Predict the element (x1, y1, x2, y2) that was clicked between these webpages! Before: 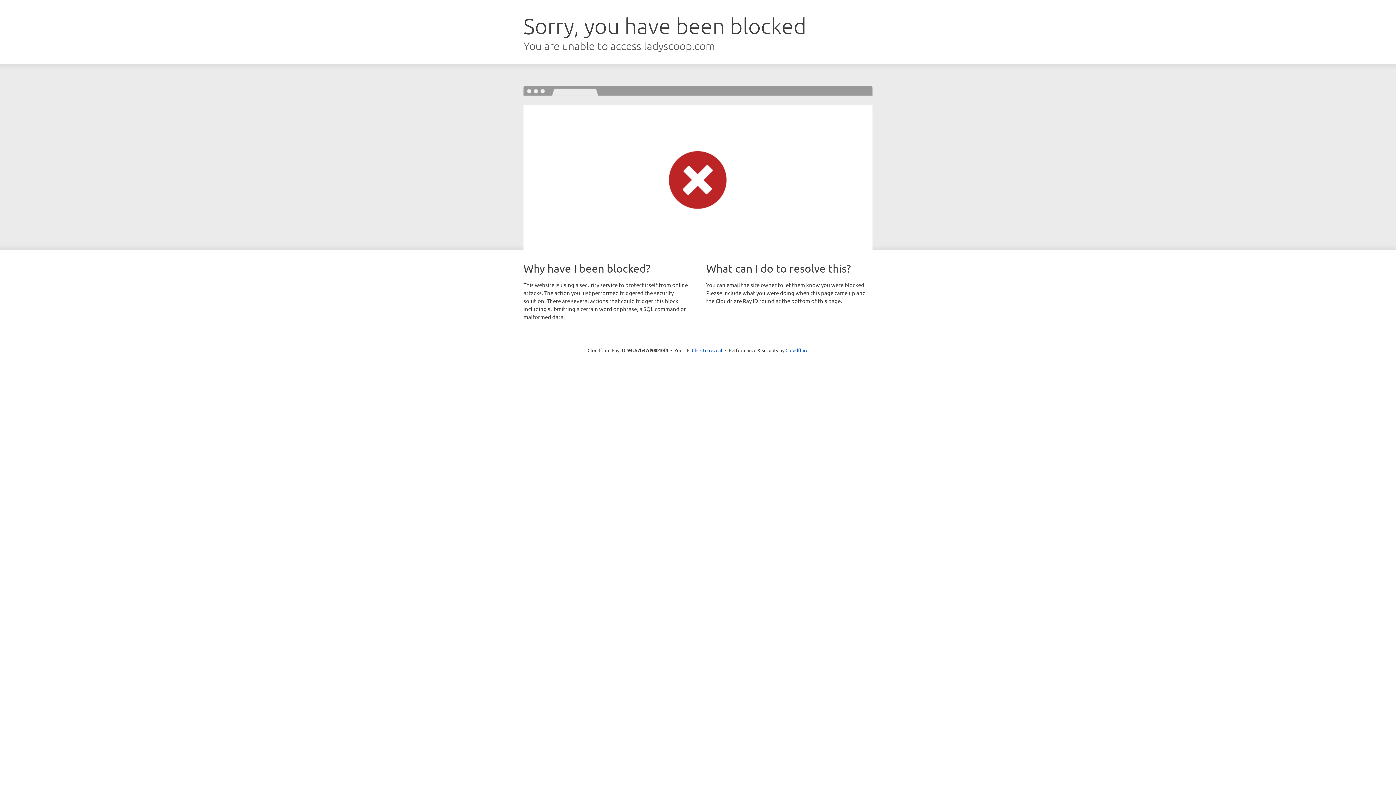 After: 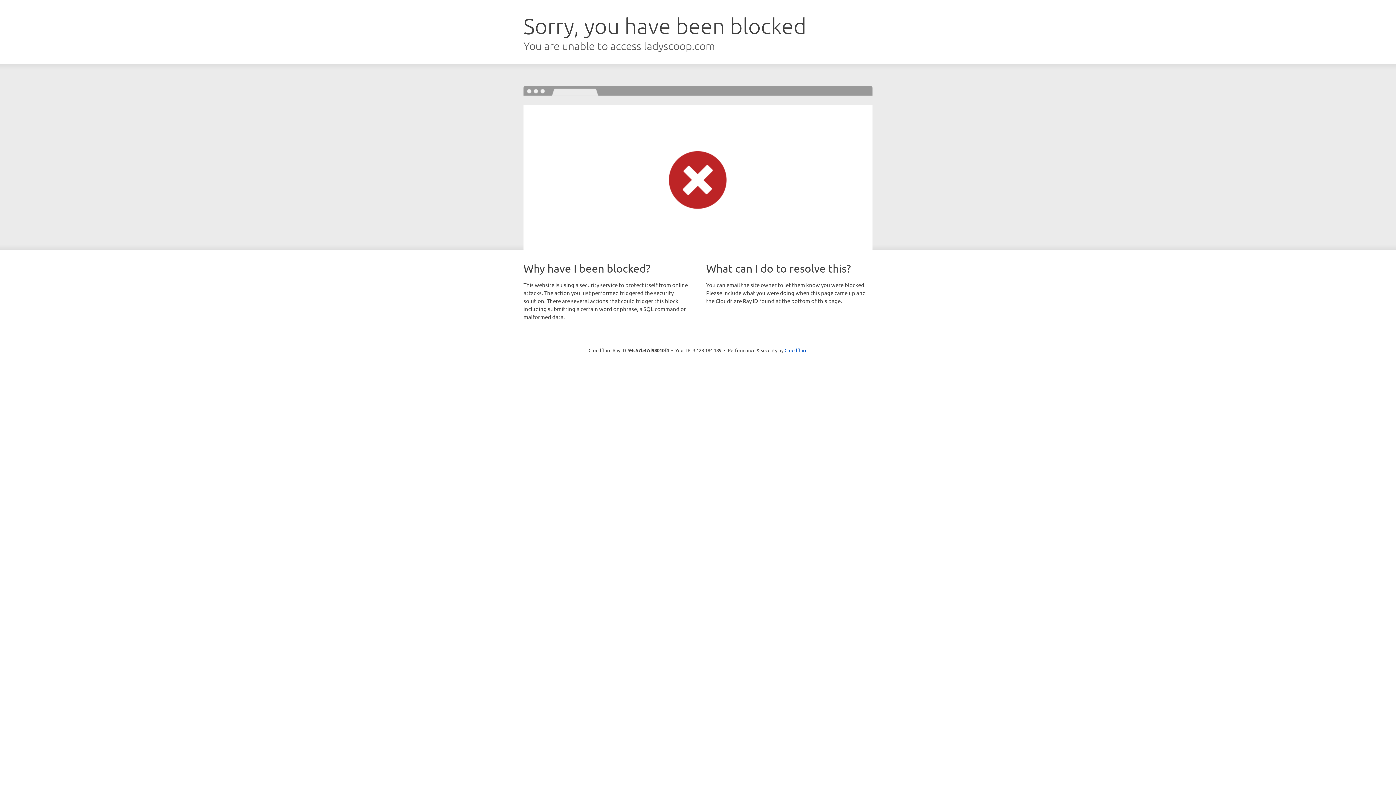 Action: bbox: (692, 346, 722, 353) label: Click to reveal